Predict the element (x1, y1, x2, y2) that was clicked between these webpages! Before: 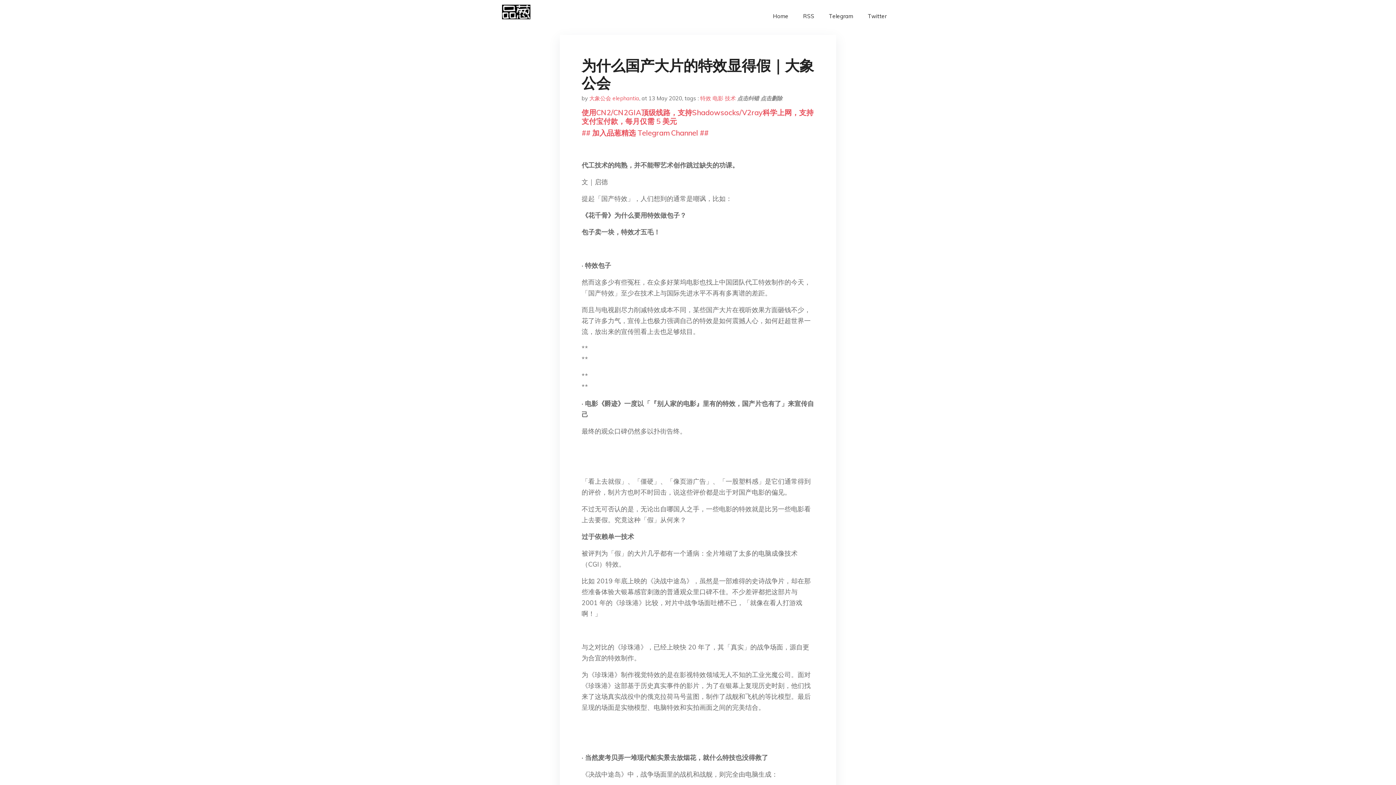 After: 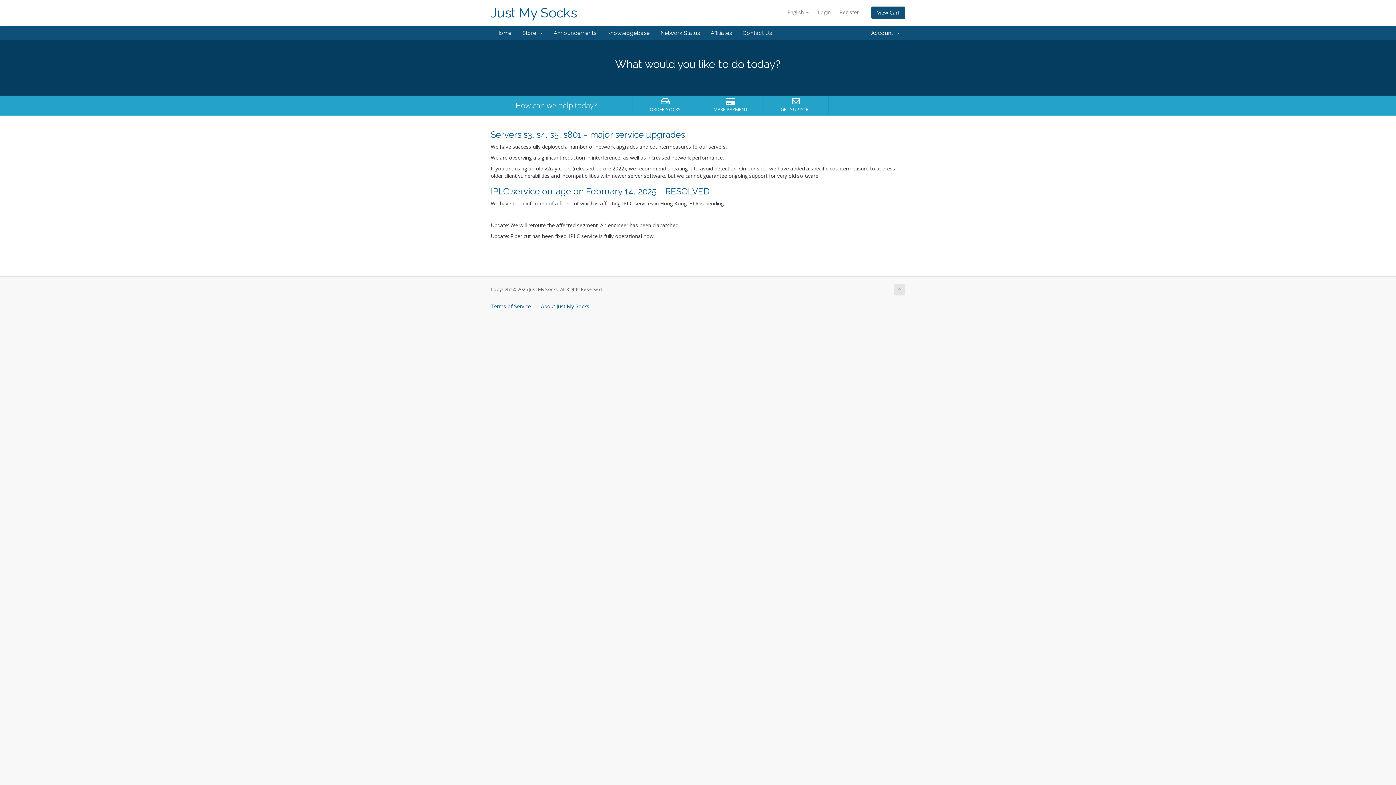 Action: bbox: (581, 108, 813, 125) label: 使用CN2/CN2GIA顶级线路，支持Shadowsocks/V2ray科学上网，支持支付宝付款，每月仅需 5 美元